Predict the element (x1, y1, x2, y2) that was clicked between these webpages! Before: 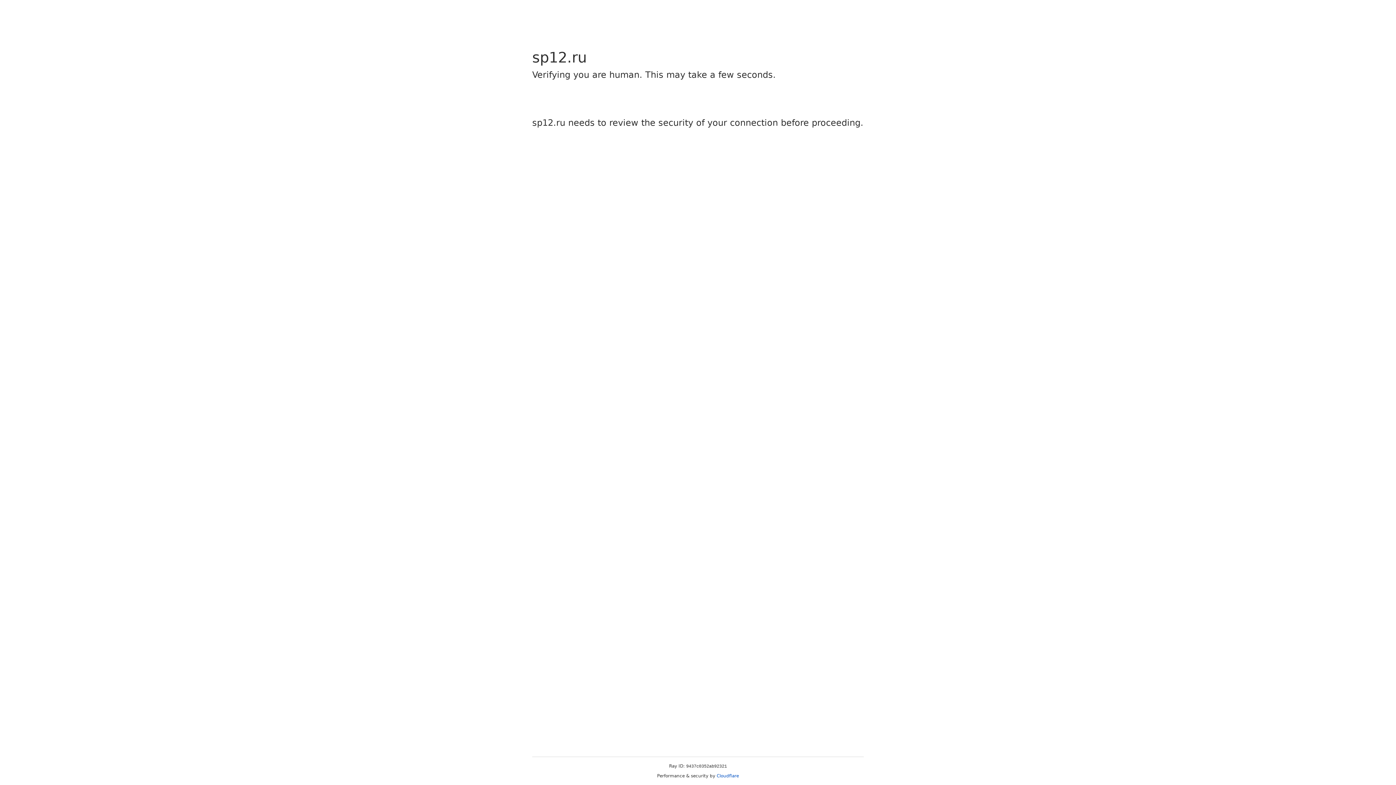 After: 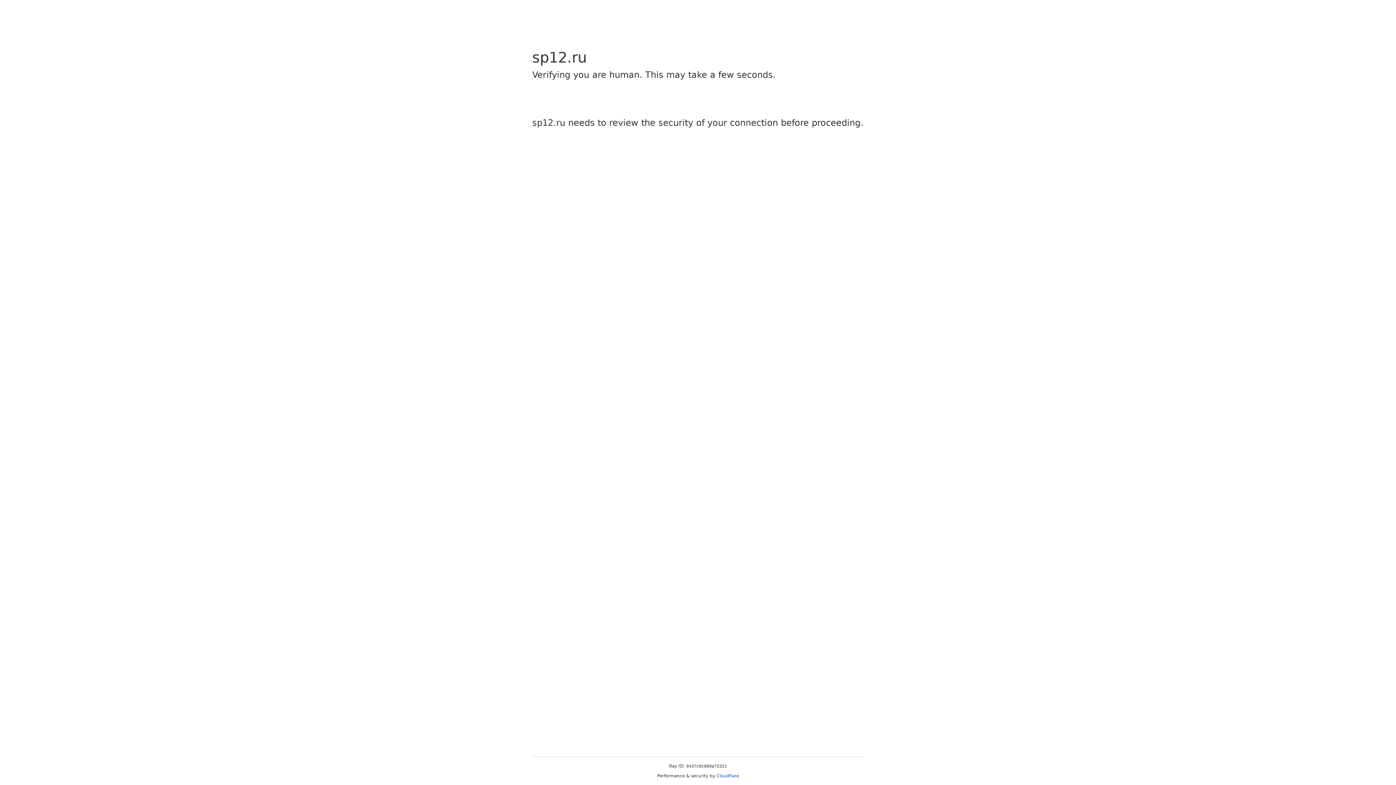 Action: bbox: (716, 773, 739, 778) label: Cloudflare